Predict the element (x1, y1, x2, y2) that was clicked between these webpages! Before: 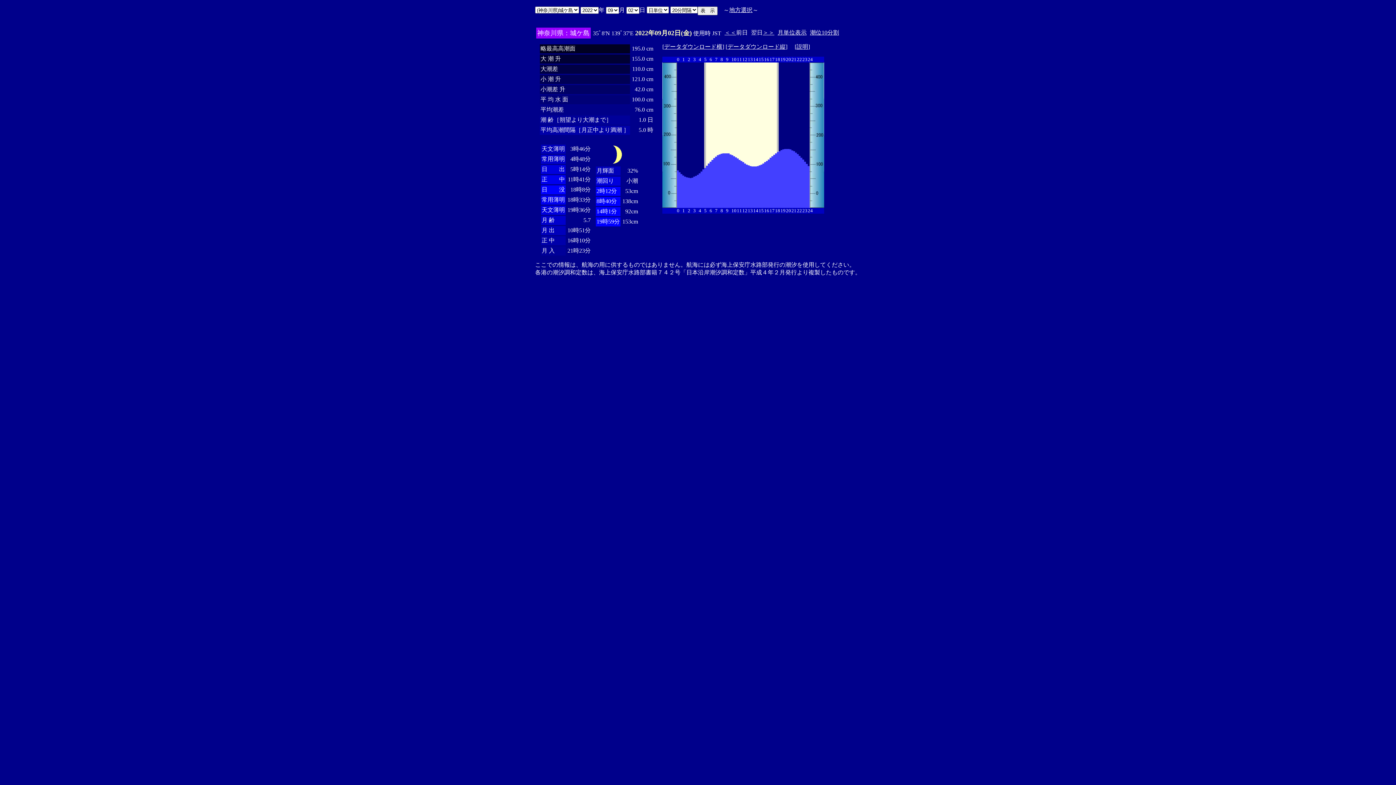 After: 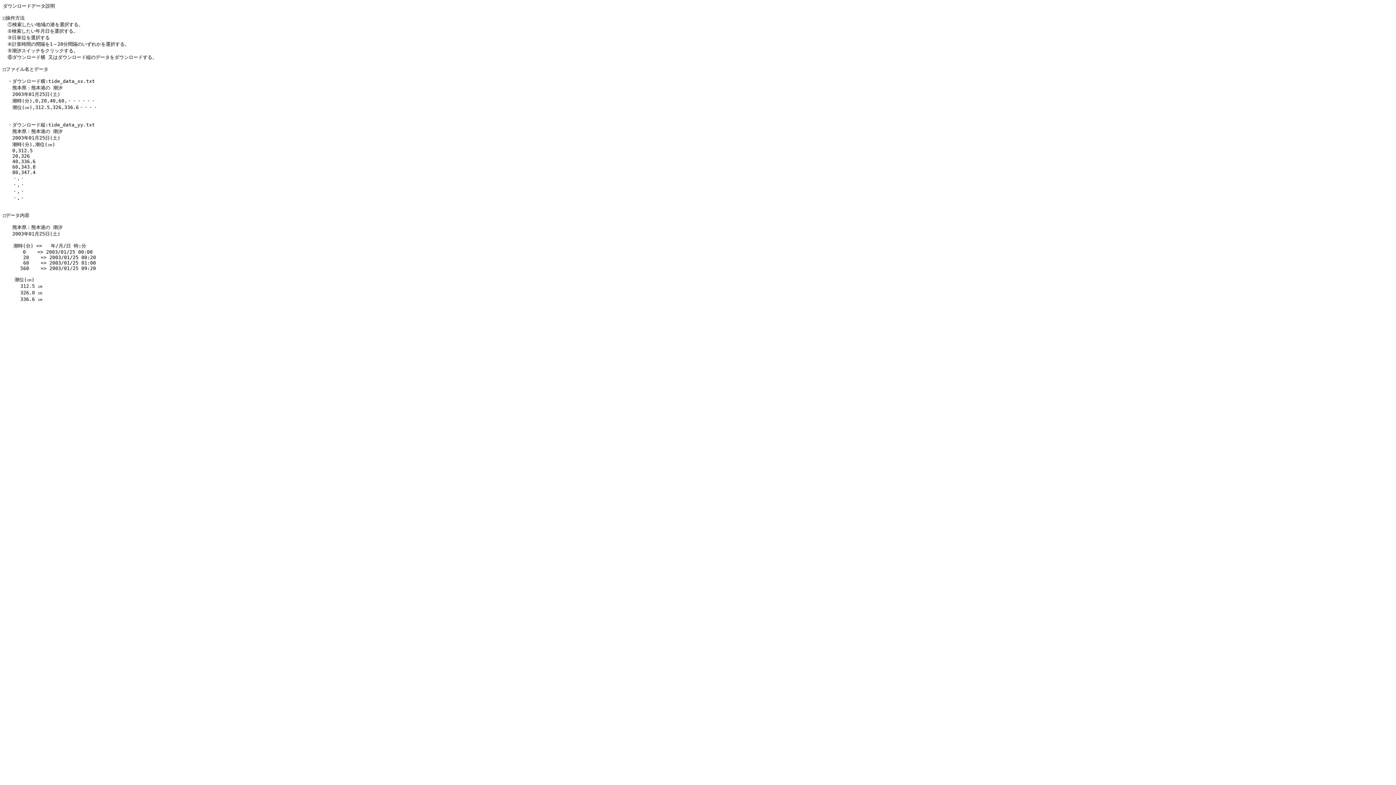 Action: bbox: (796, 43, 808, 49) label: 説明